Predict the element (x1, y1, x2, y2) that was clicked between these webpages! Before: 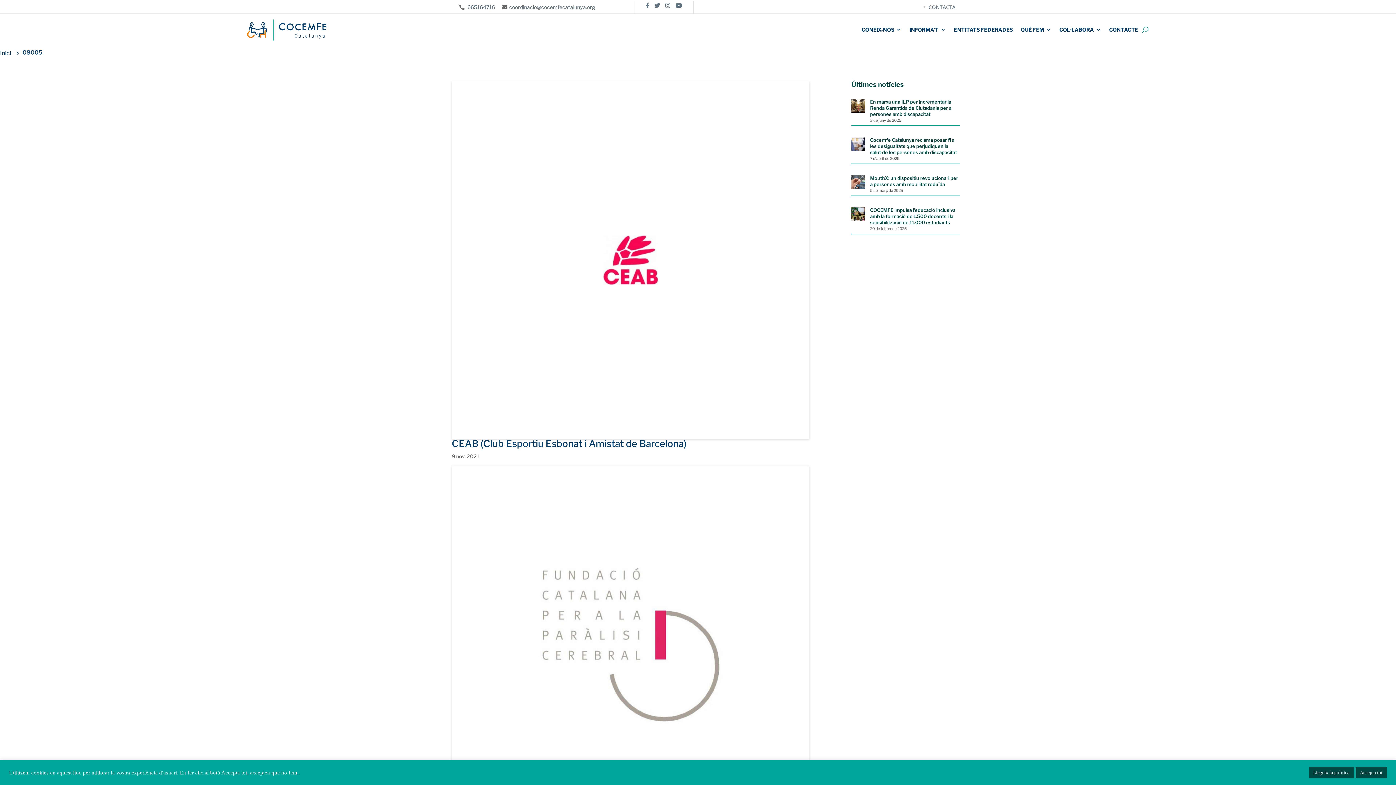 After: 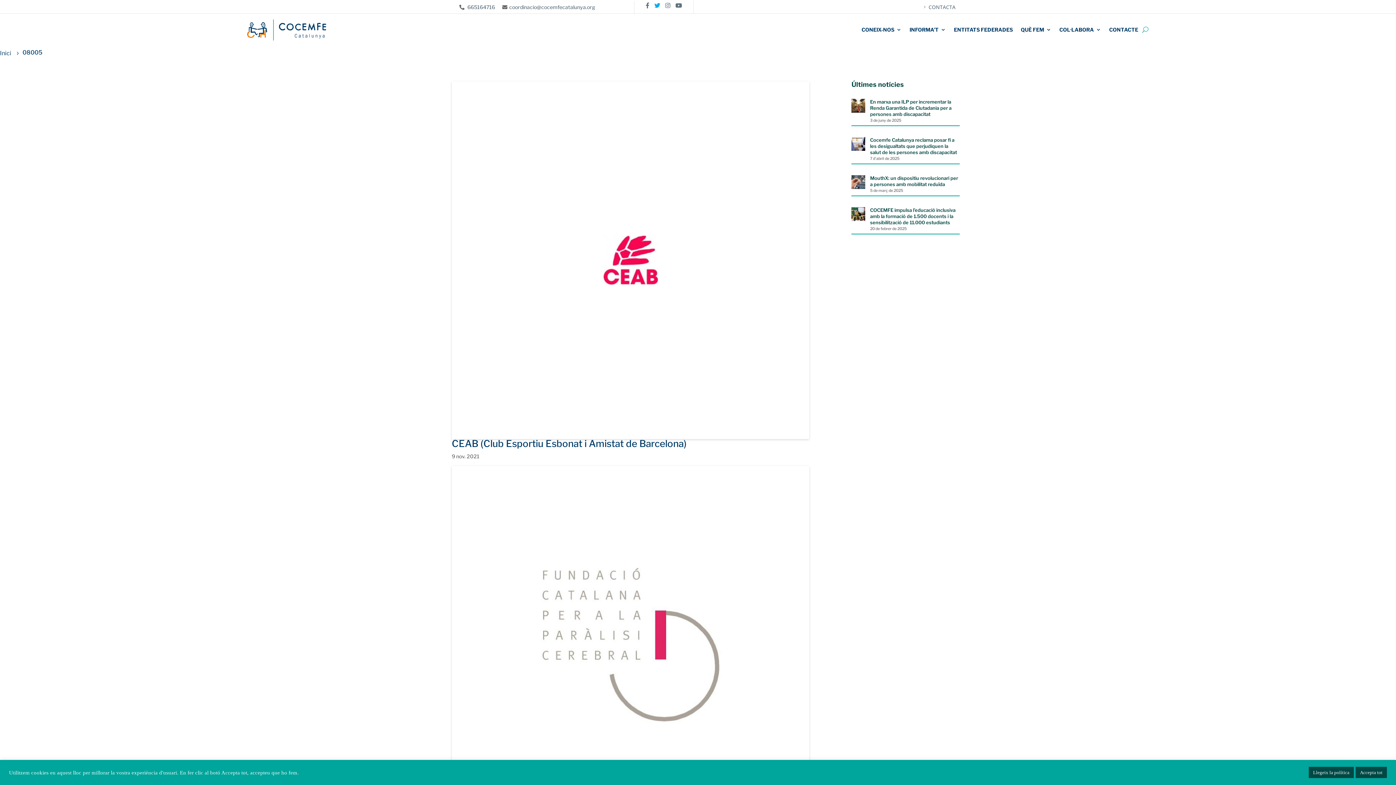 Action: label:  bbox: (652, 2, 662, 8)